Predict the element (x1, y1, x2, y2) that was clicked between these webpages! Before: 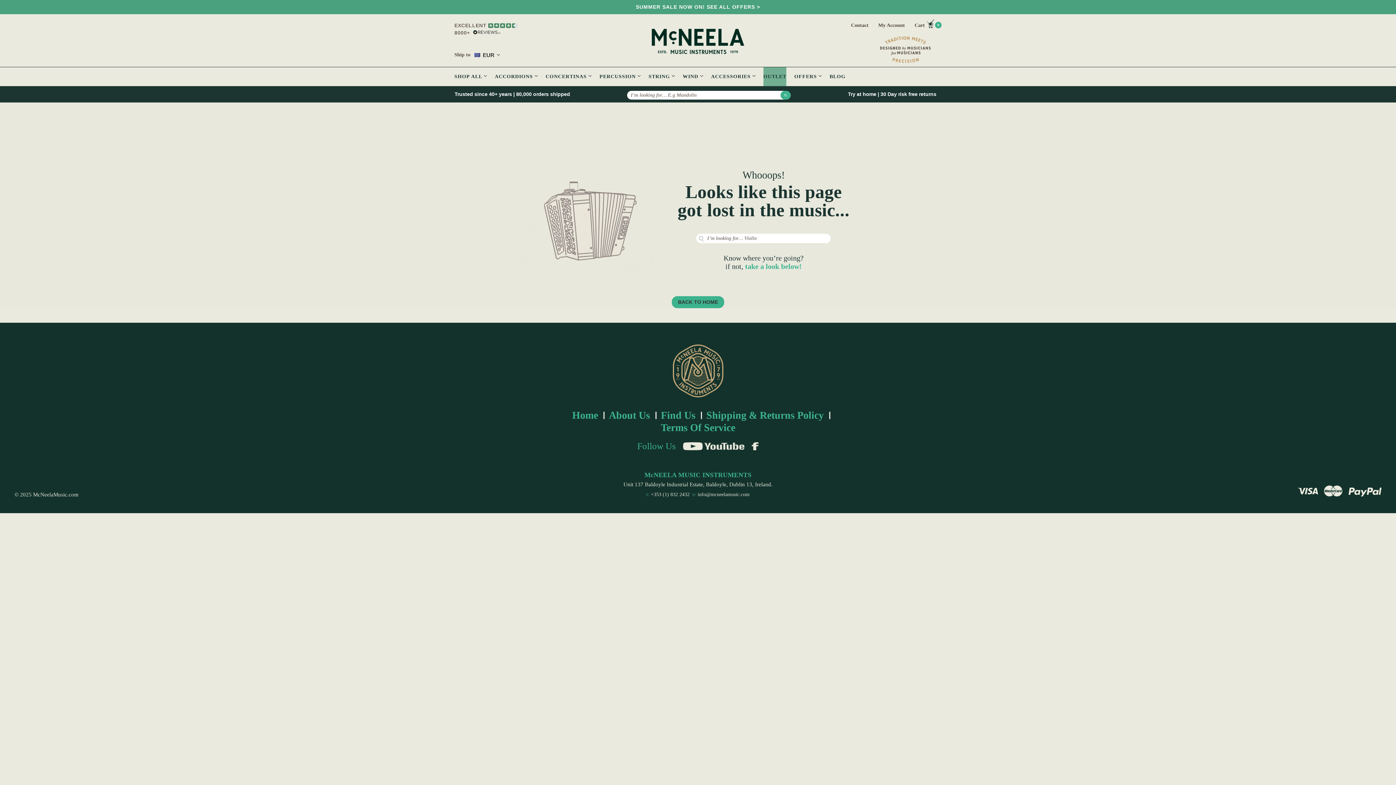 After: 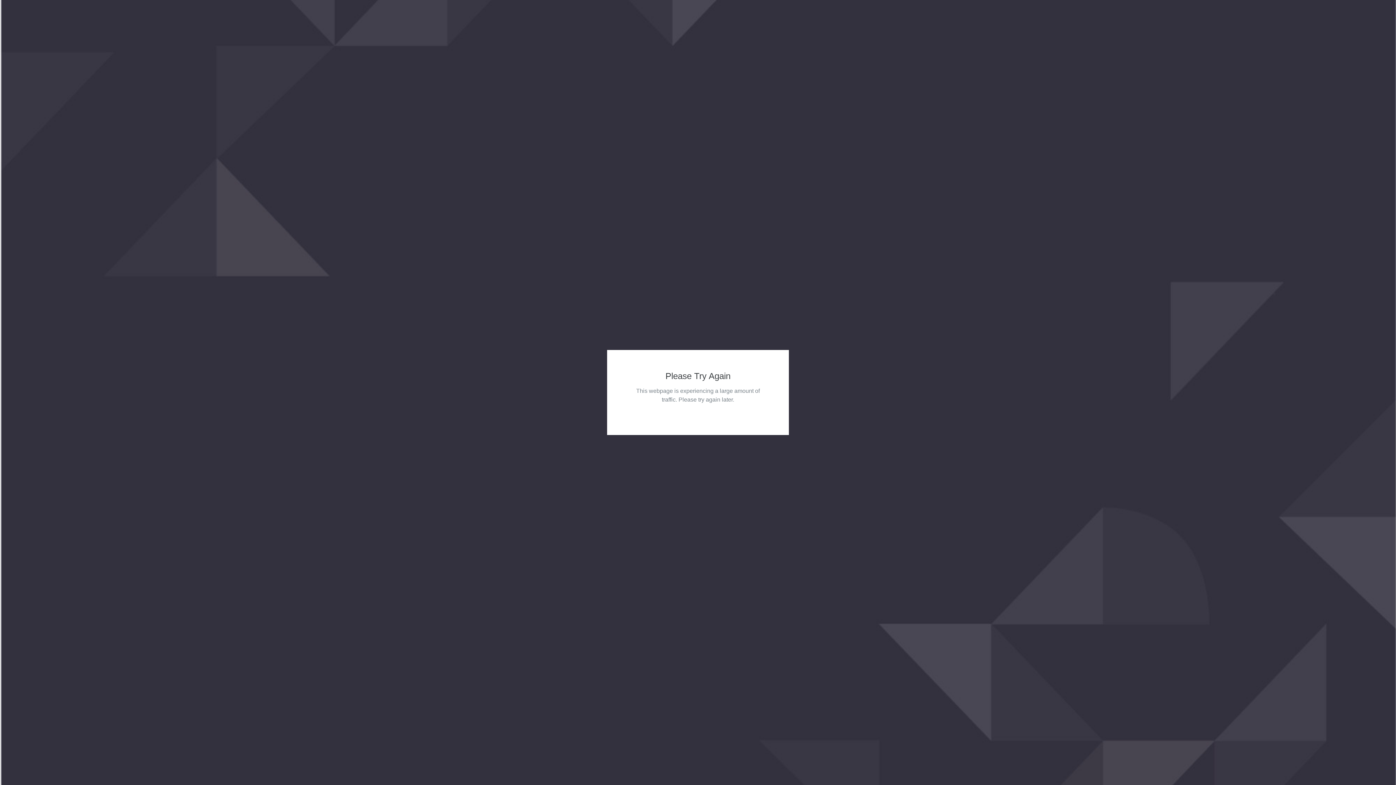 Action: bbox: (701, 409, 829, 421) label: Shipping & Returns Policy